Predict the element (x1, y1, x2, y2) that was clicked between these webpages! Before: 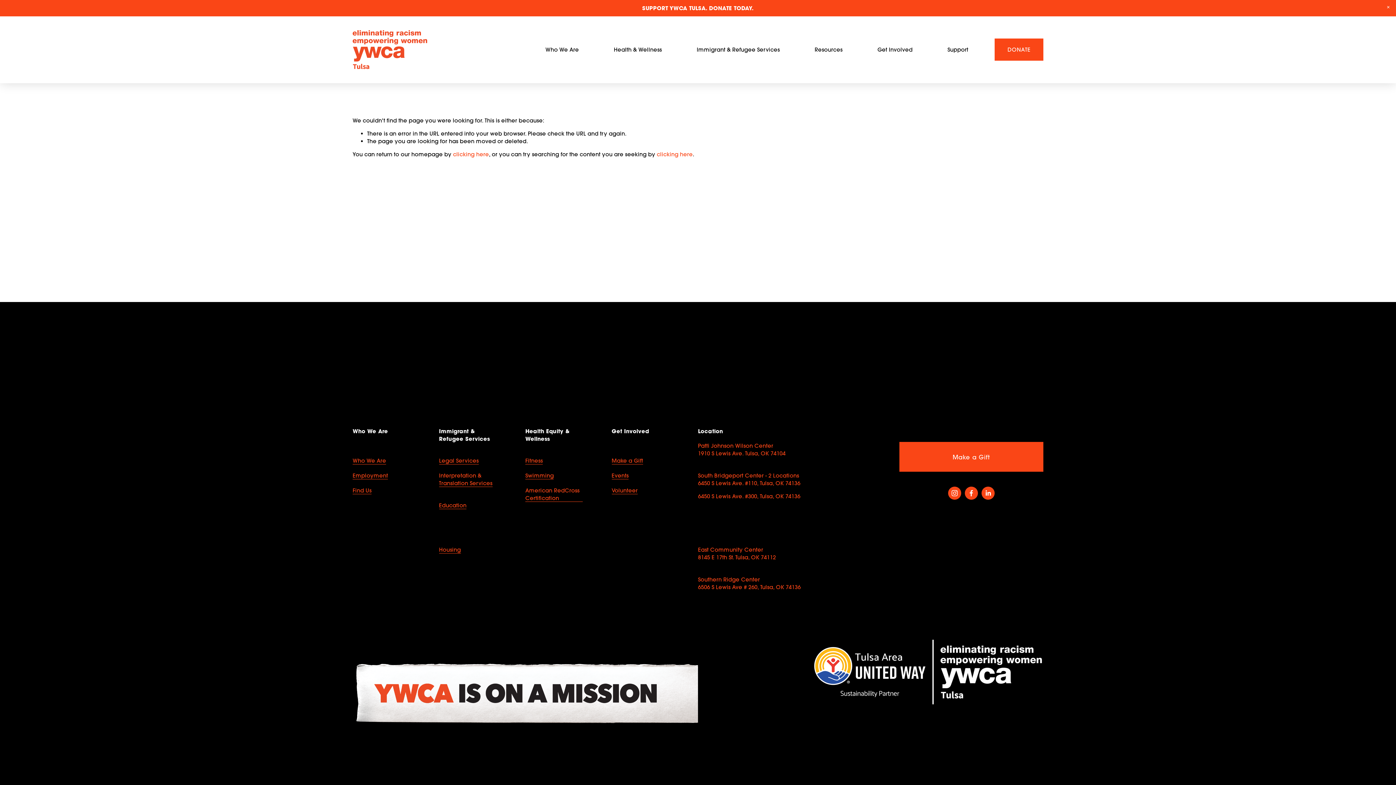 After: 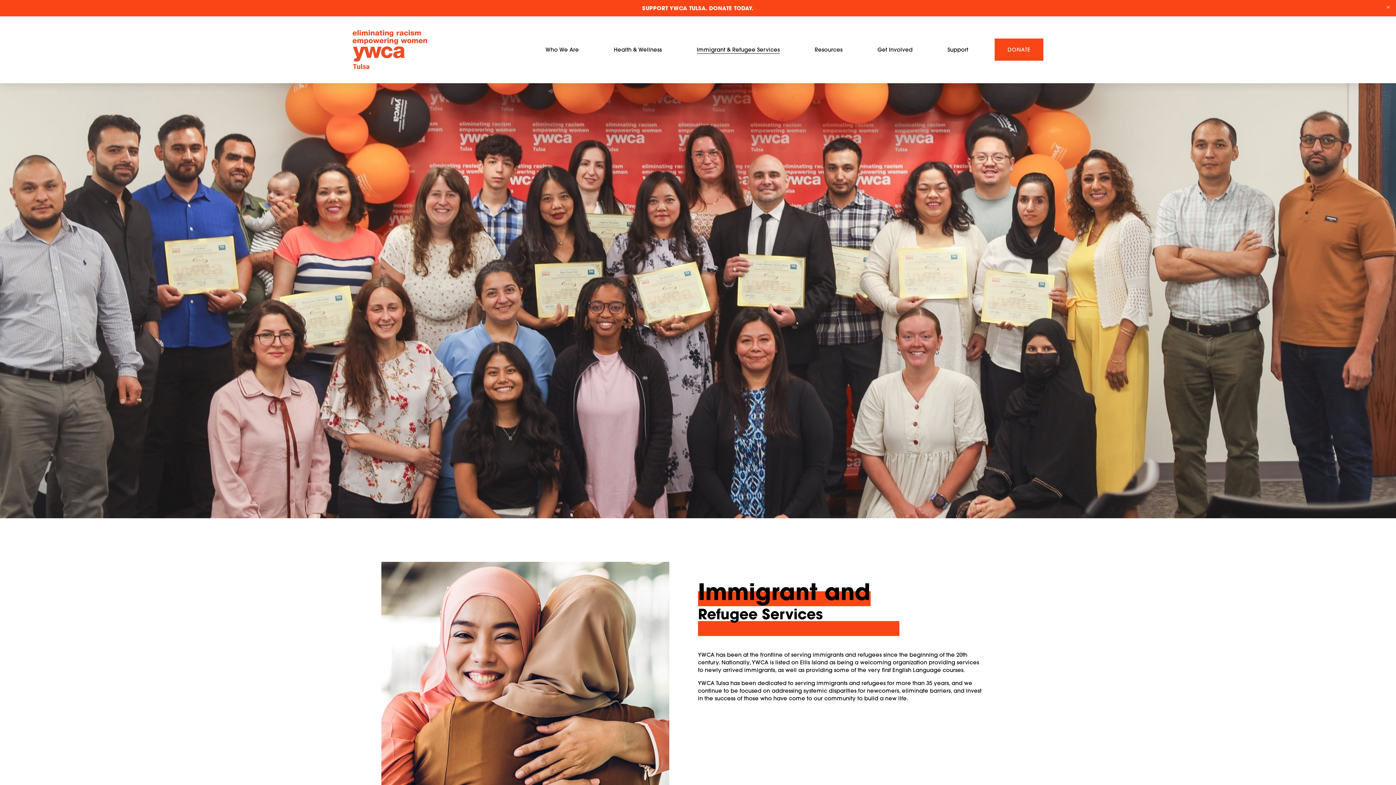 Action: bbox: (696, 45, 780, 54) label: Immigrant & Refugee Services